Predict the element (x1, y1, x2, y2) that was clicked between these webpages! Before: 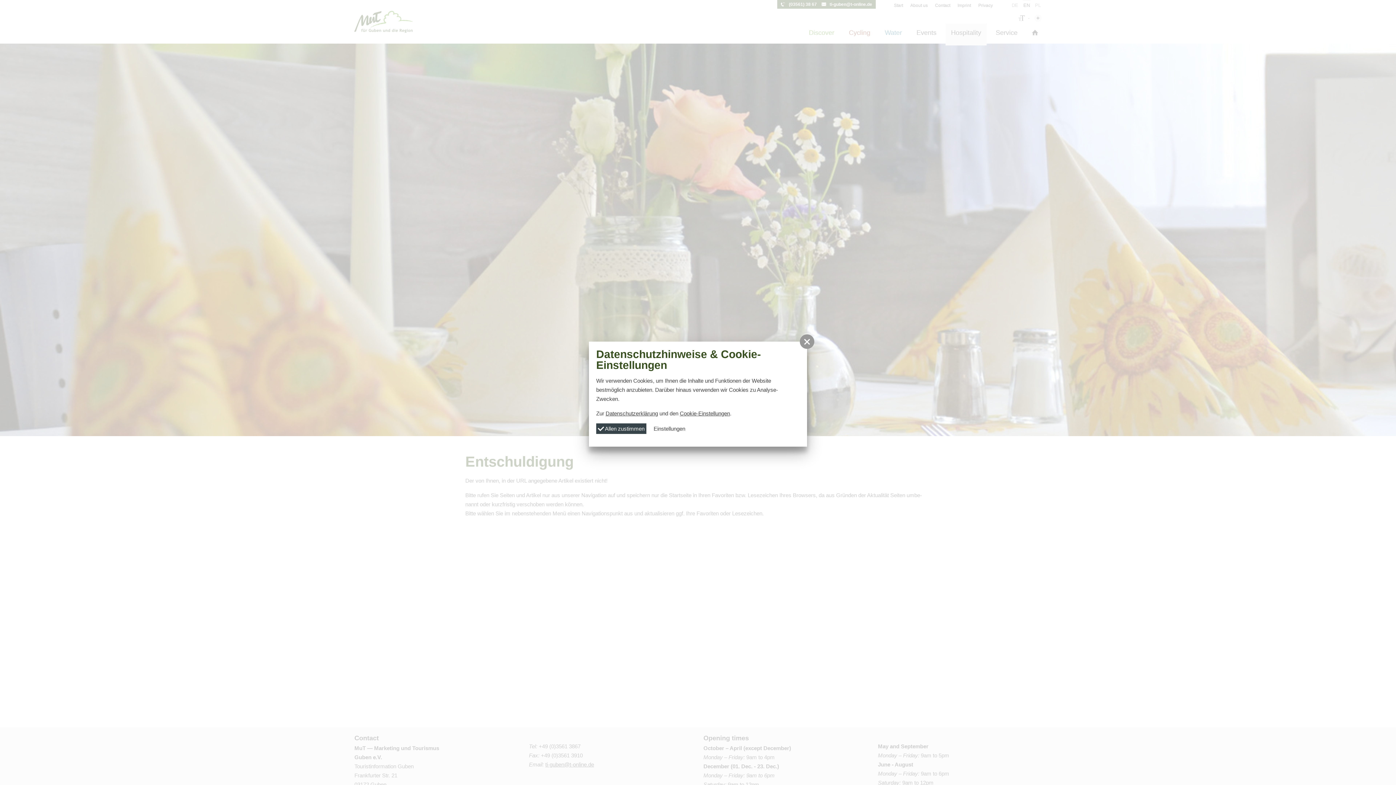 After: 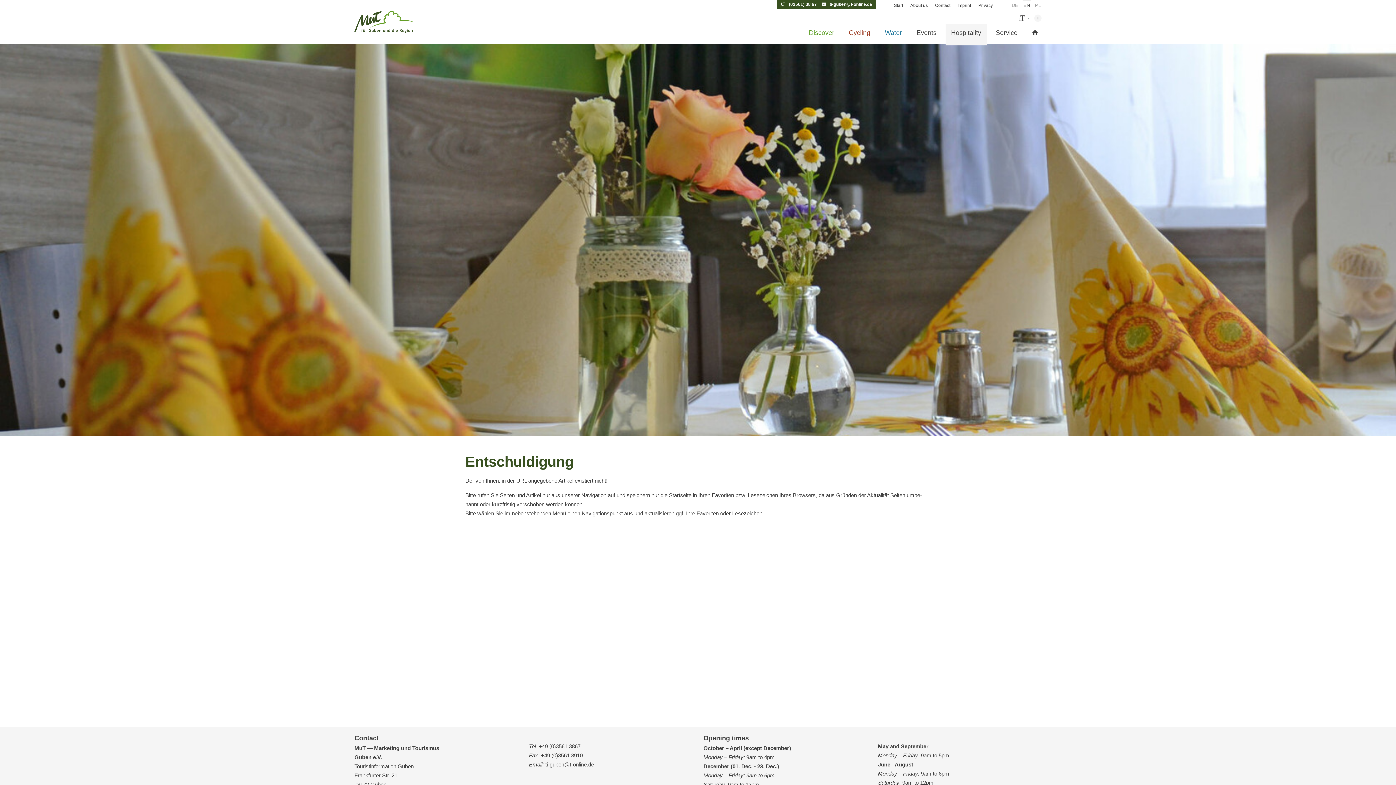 Action: bbox: (596, 423, 646, 434) label:  Allen zustimmen